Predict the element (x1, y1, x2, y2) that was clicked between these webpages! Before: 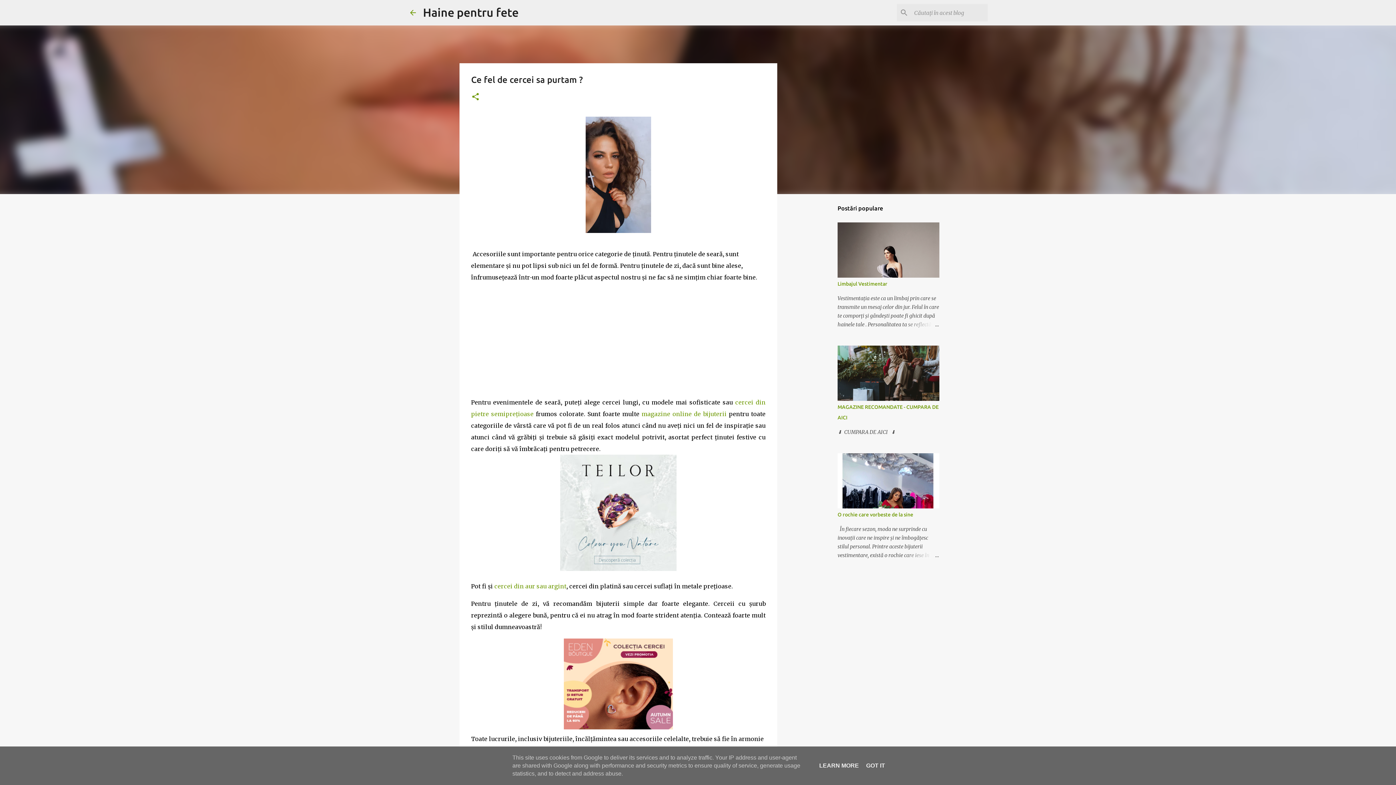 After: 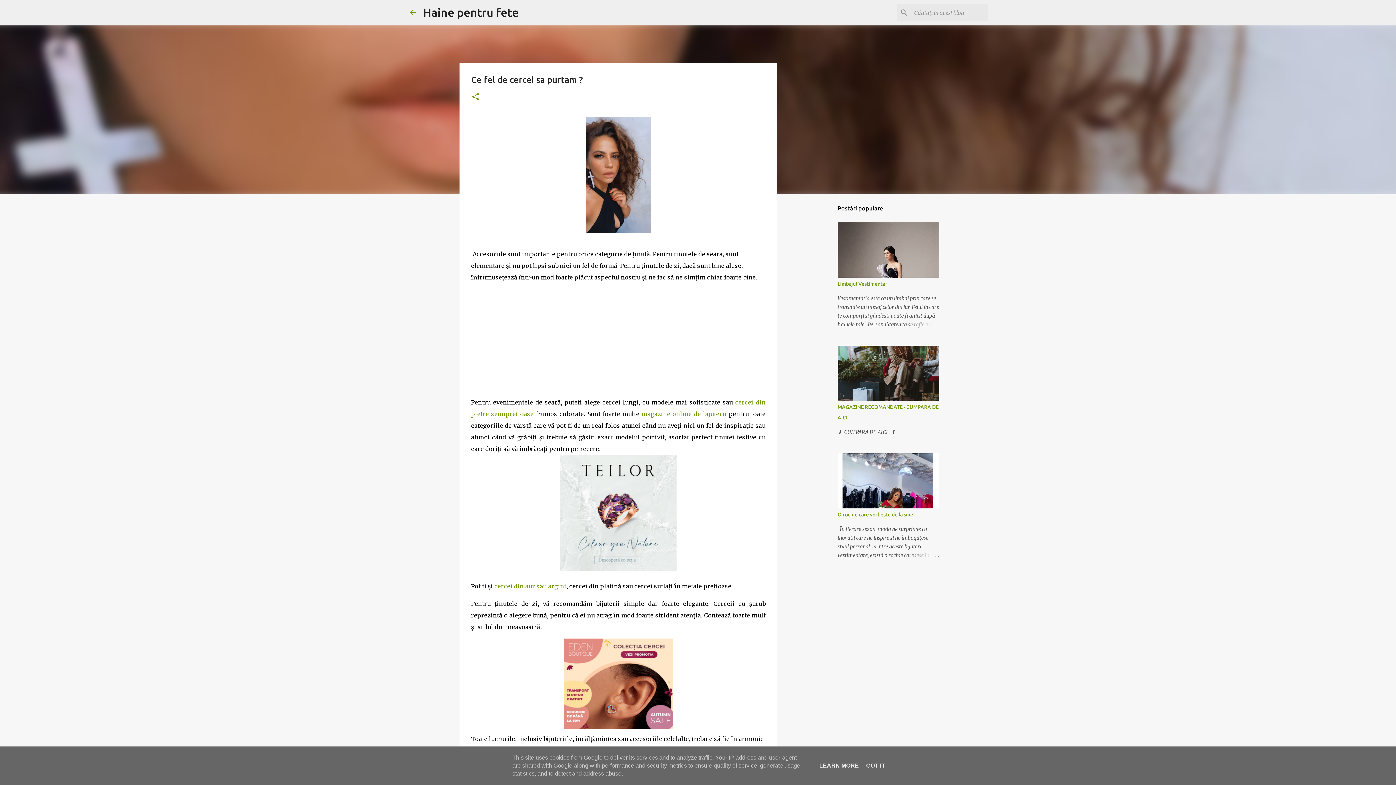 Action: label: cercei din aur sau argint bbox: (494, 582, 566, 590)